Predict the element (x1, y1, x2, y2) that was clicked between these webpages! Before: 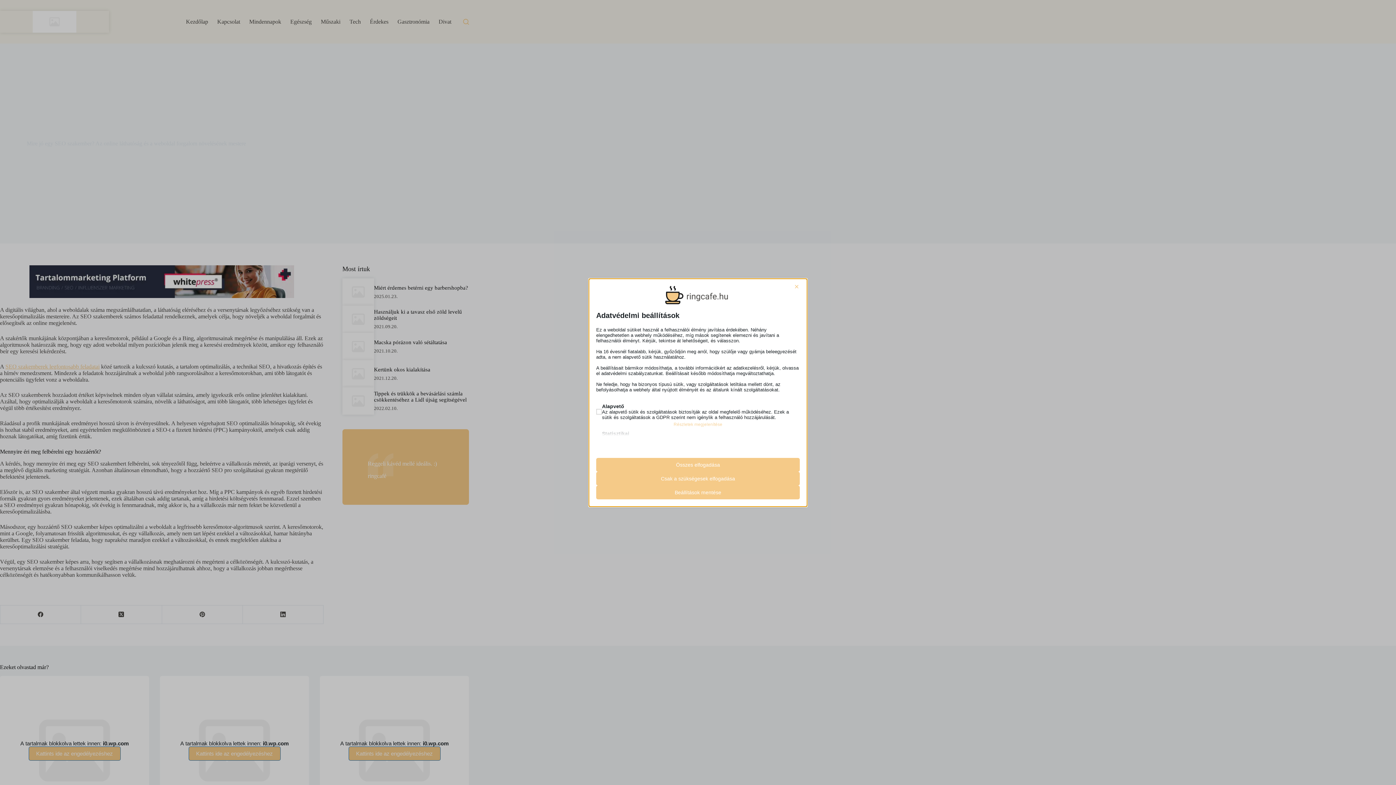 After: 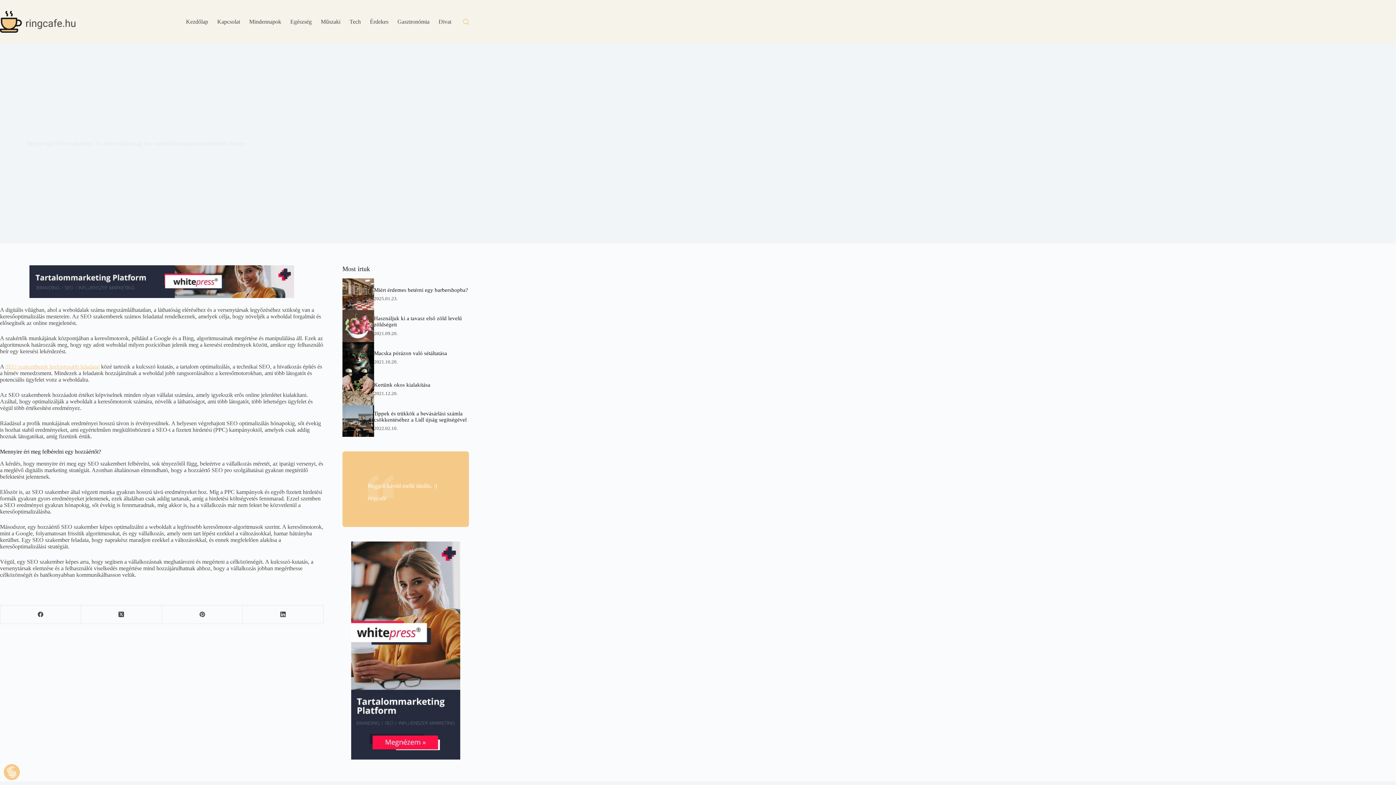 Action: label: Összes elfogadása bbox: (596, 458, 800, 471)